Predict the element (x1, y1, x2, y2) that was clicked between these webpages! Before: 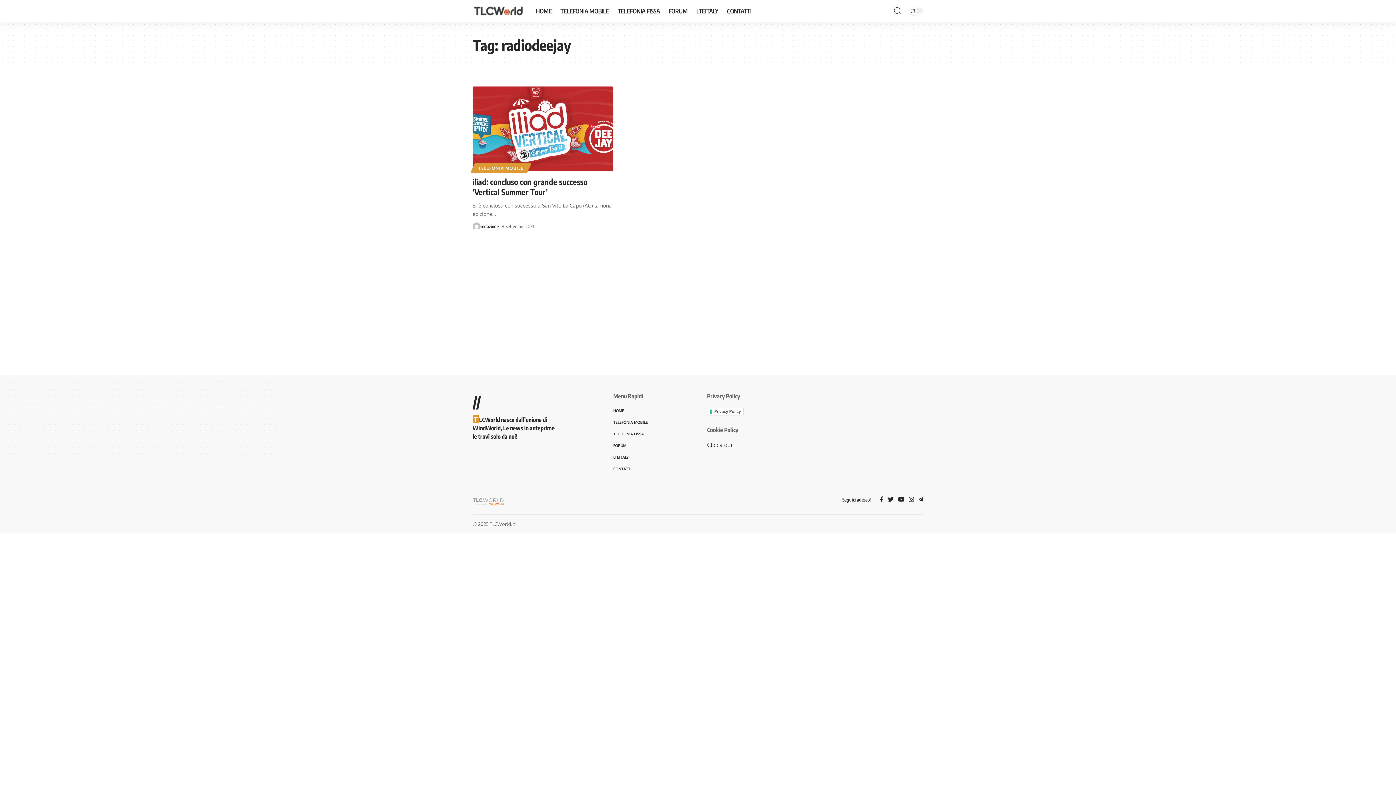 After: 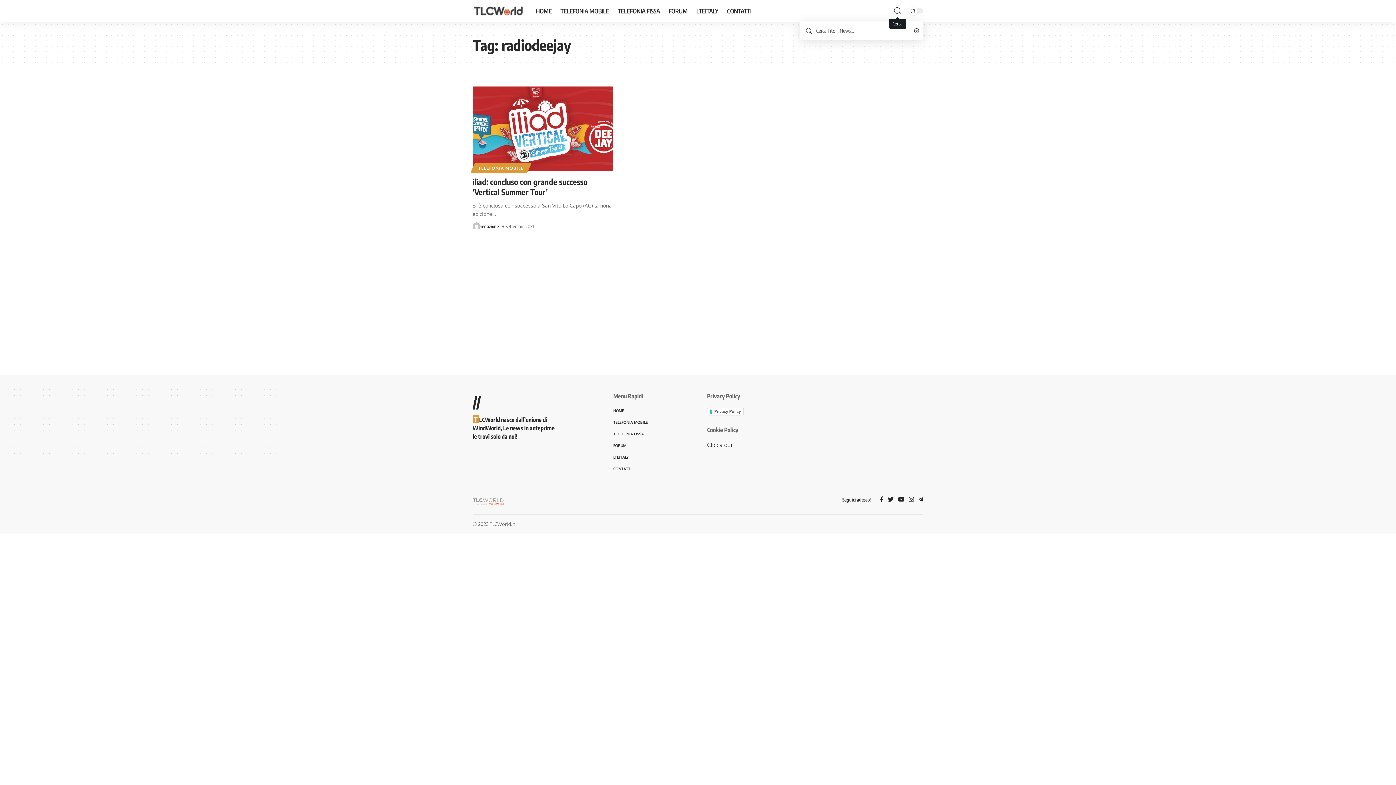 Action: bbox: (894, 4, 901, 17)